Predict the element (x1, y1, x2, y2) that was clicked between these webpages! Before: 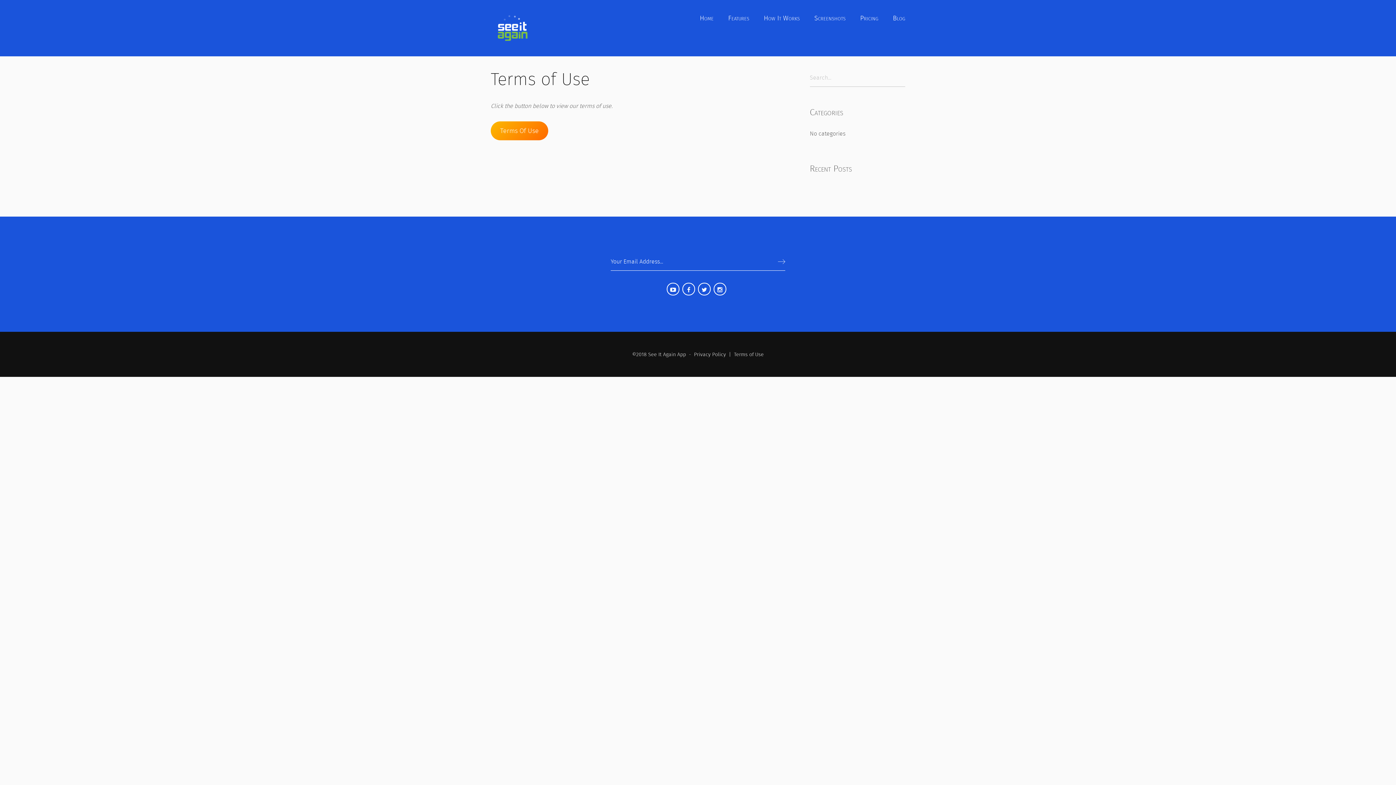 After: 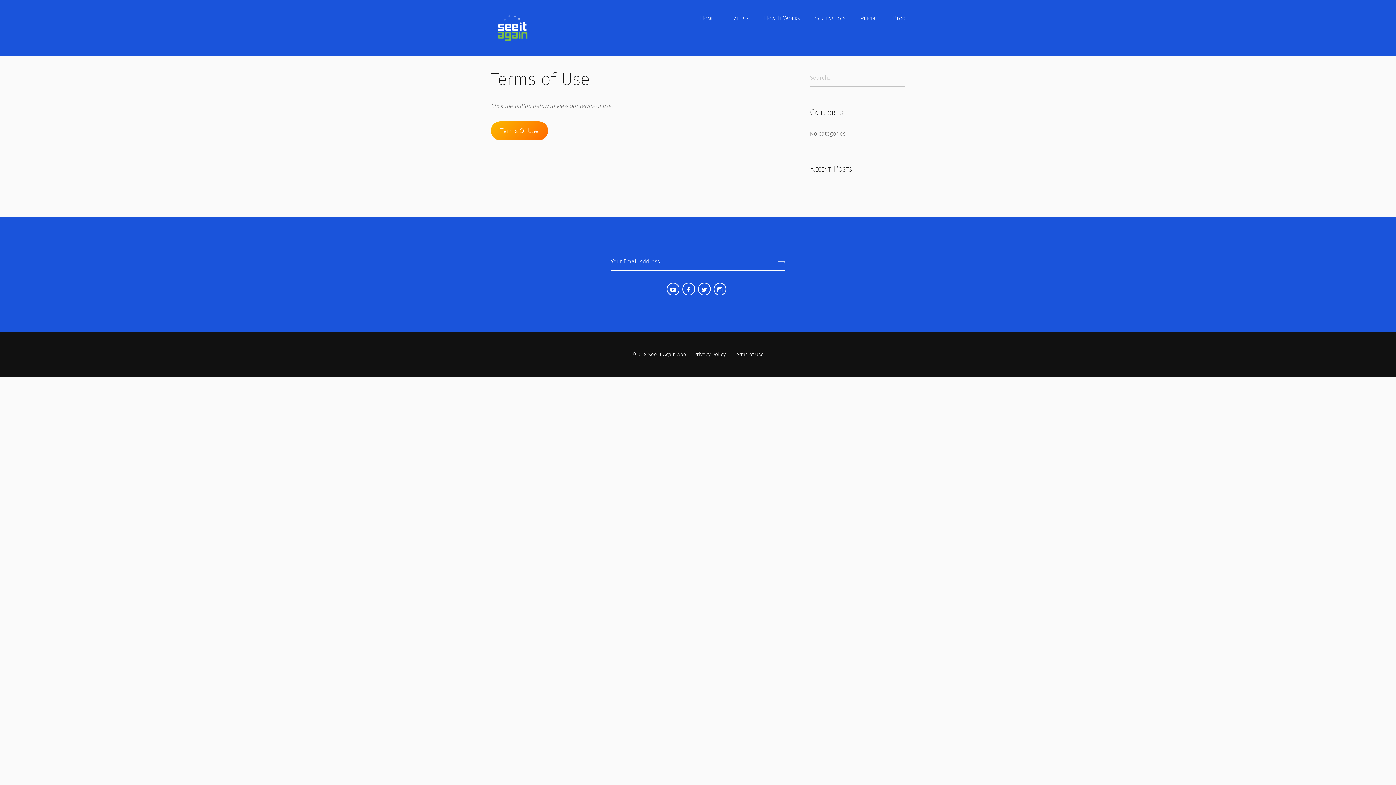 Action: bbox: (682, 282, 695, 295)